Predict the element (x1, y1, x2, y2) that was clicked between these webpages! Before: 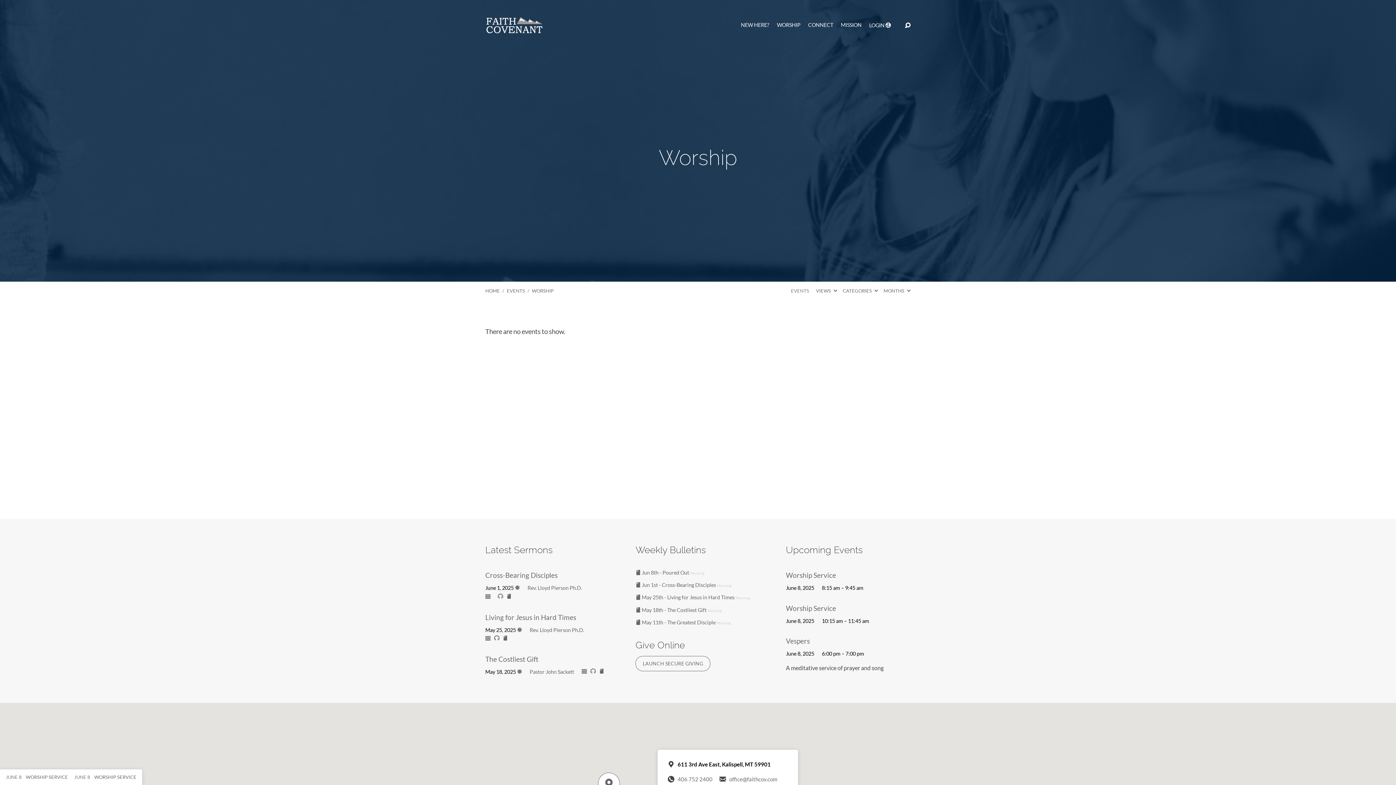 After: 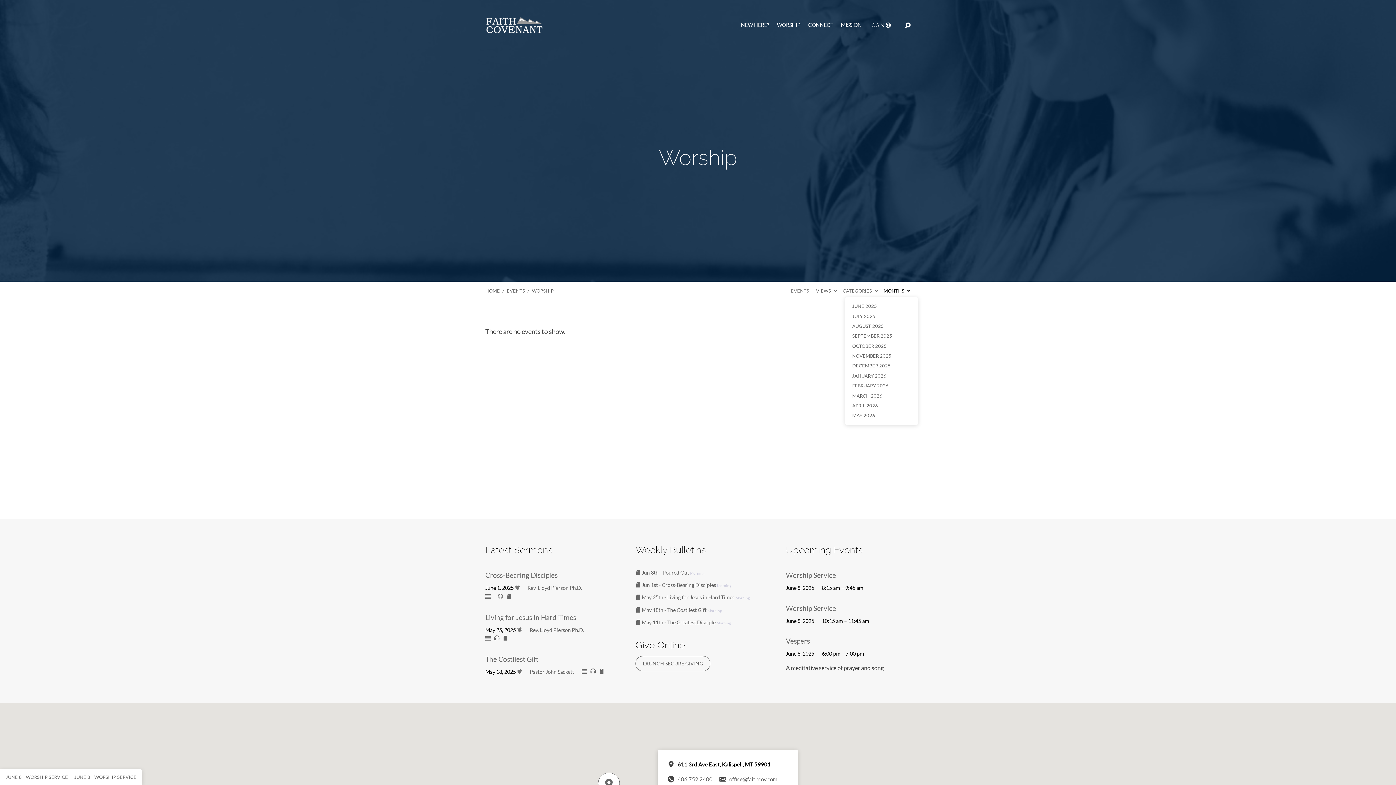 Action: label: MONTHS  bbox: (883, 288, 910, 293)